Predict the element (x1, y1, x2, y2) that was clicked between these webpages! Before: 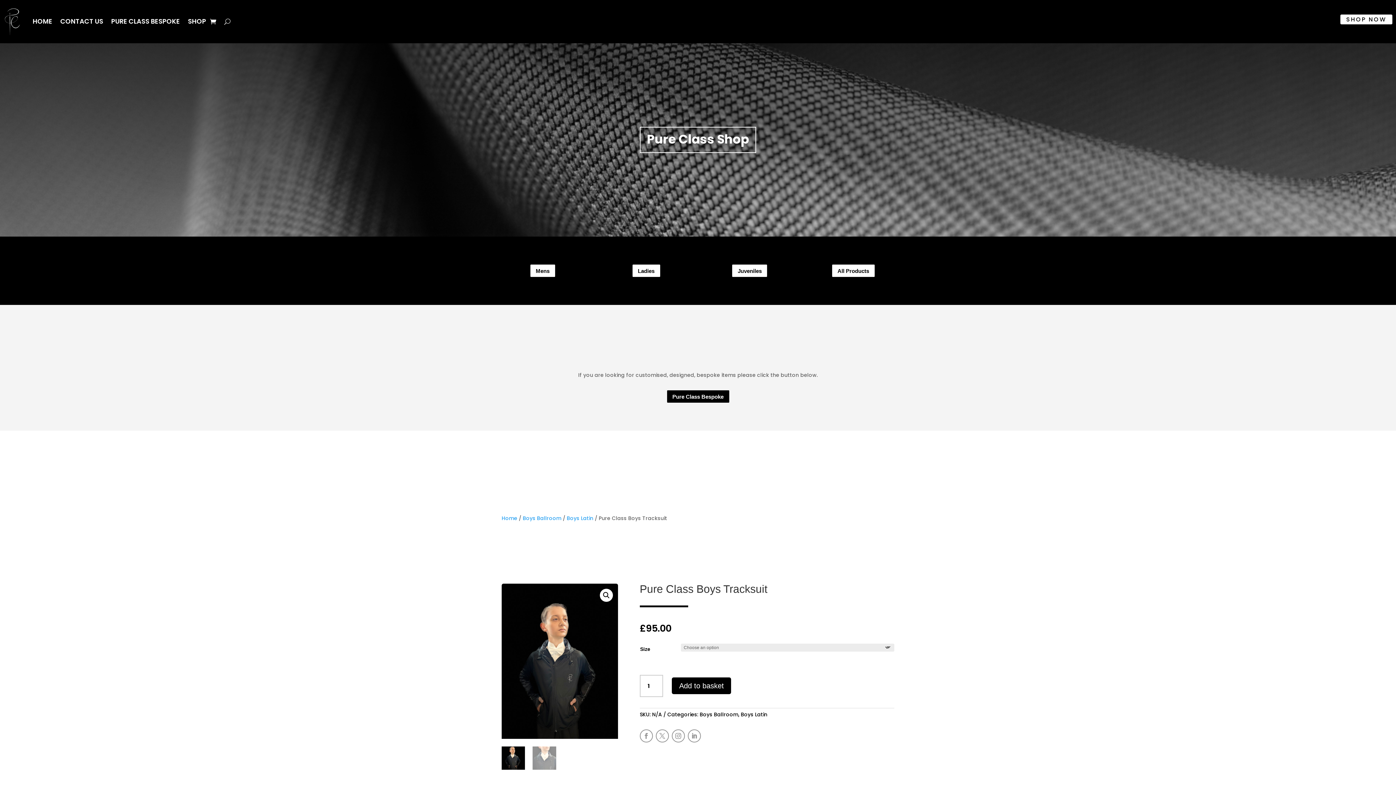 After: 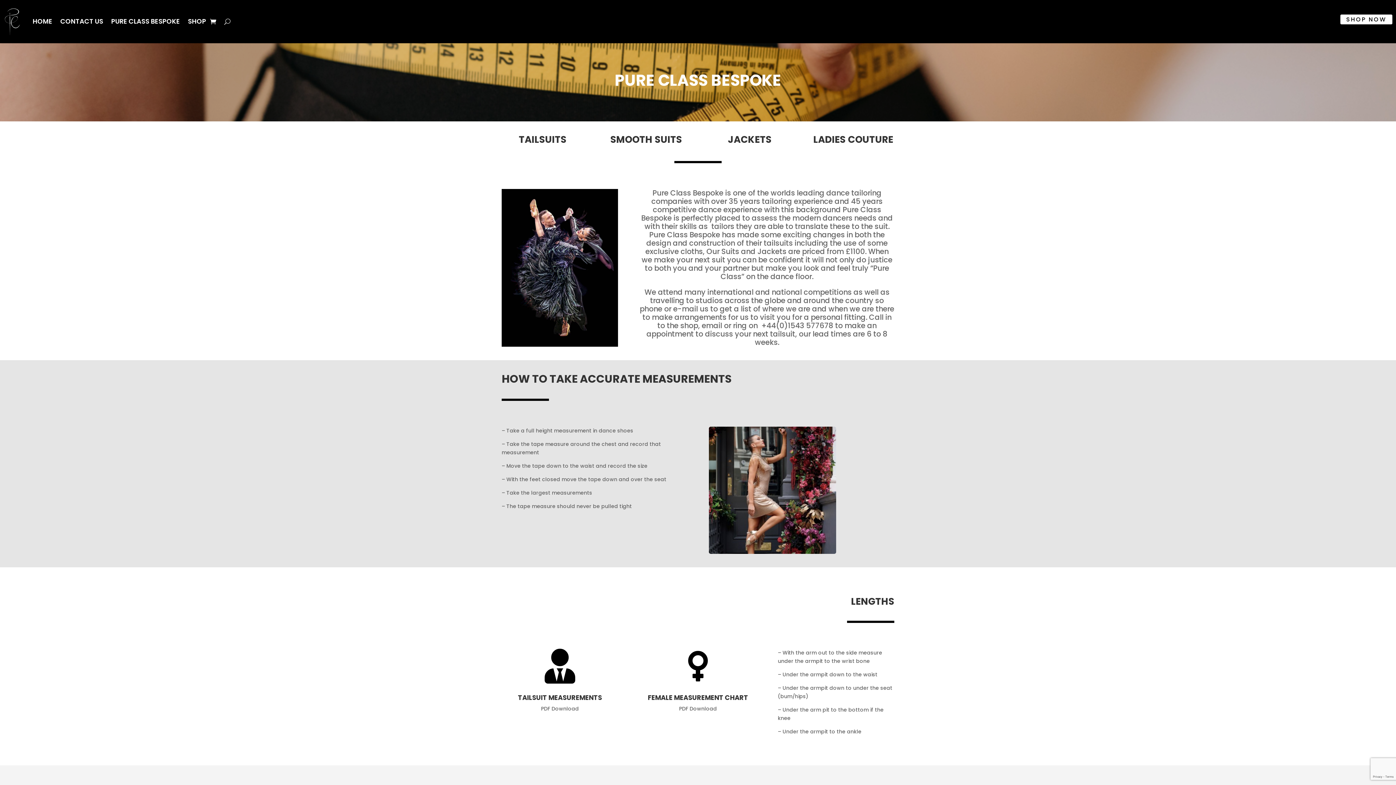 Action: bbox: (667, 390, 729, 402) label: Pure Class Bespoke